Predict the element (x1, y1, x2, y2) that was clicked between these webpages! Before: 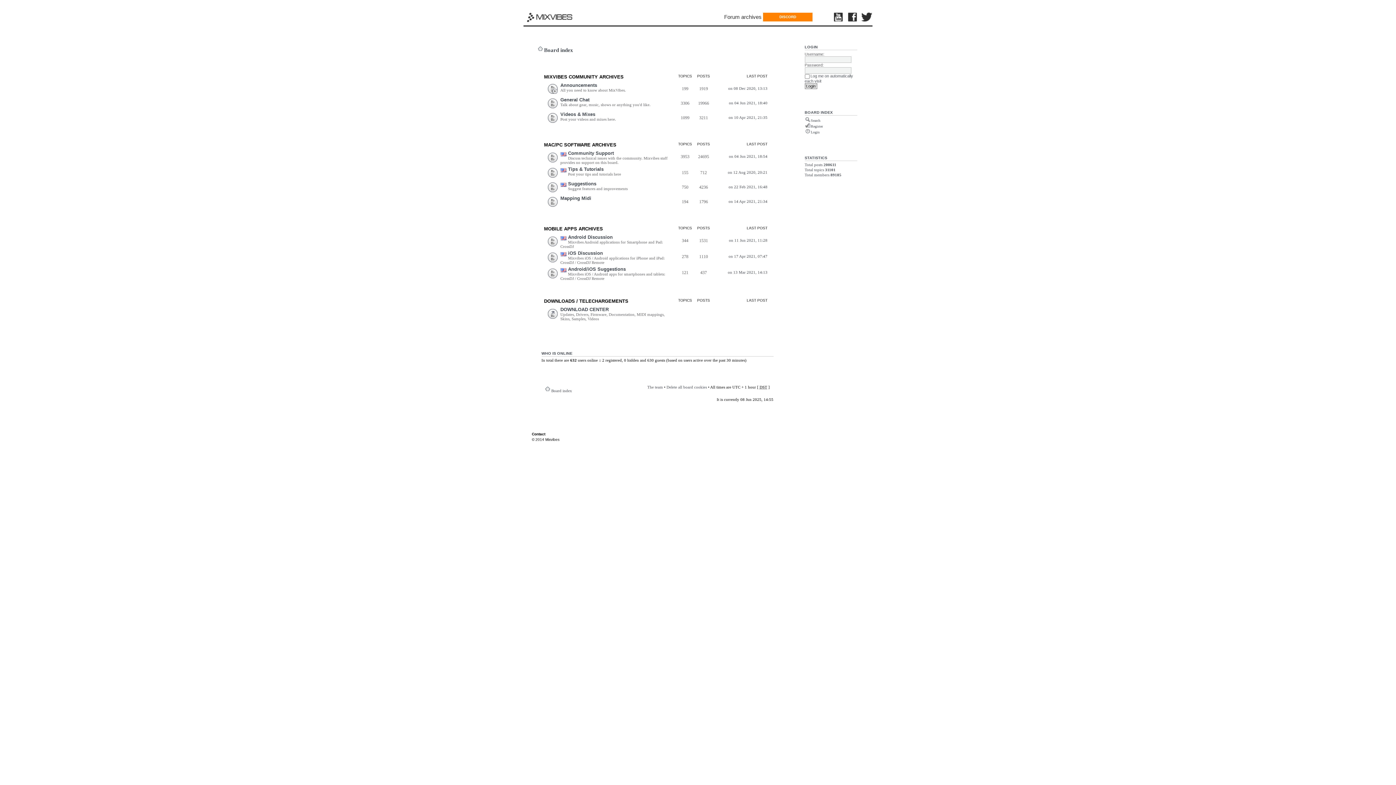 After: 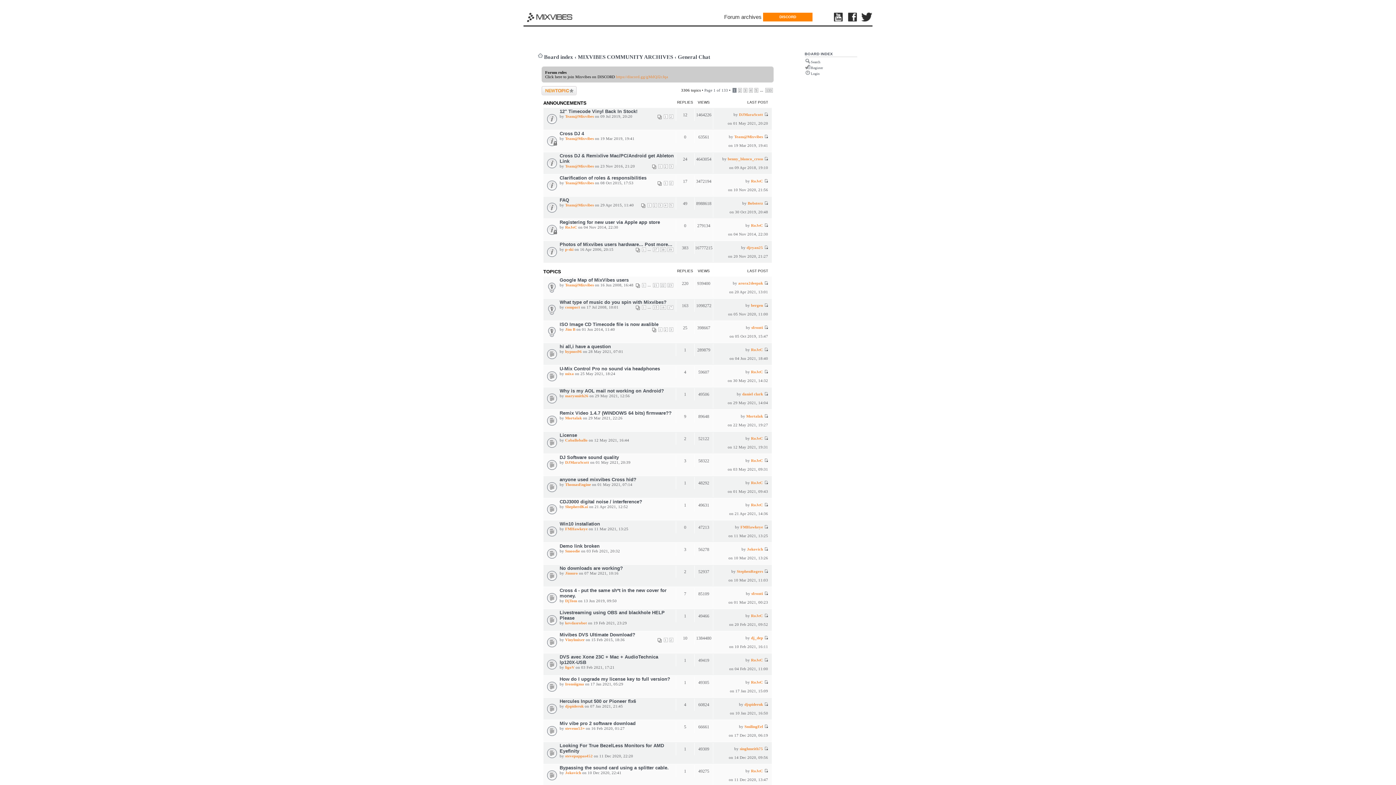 Action: label: General Chat bbox: (560, 96, 589, 102)